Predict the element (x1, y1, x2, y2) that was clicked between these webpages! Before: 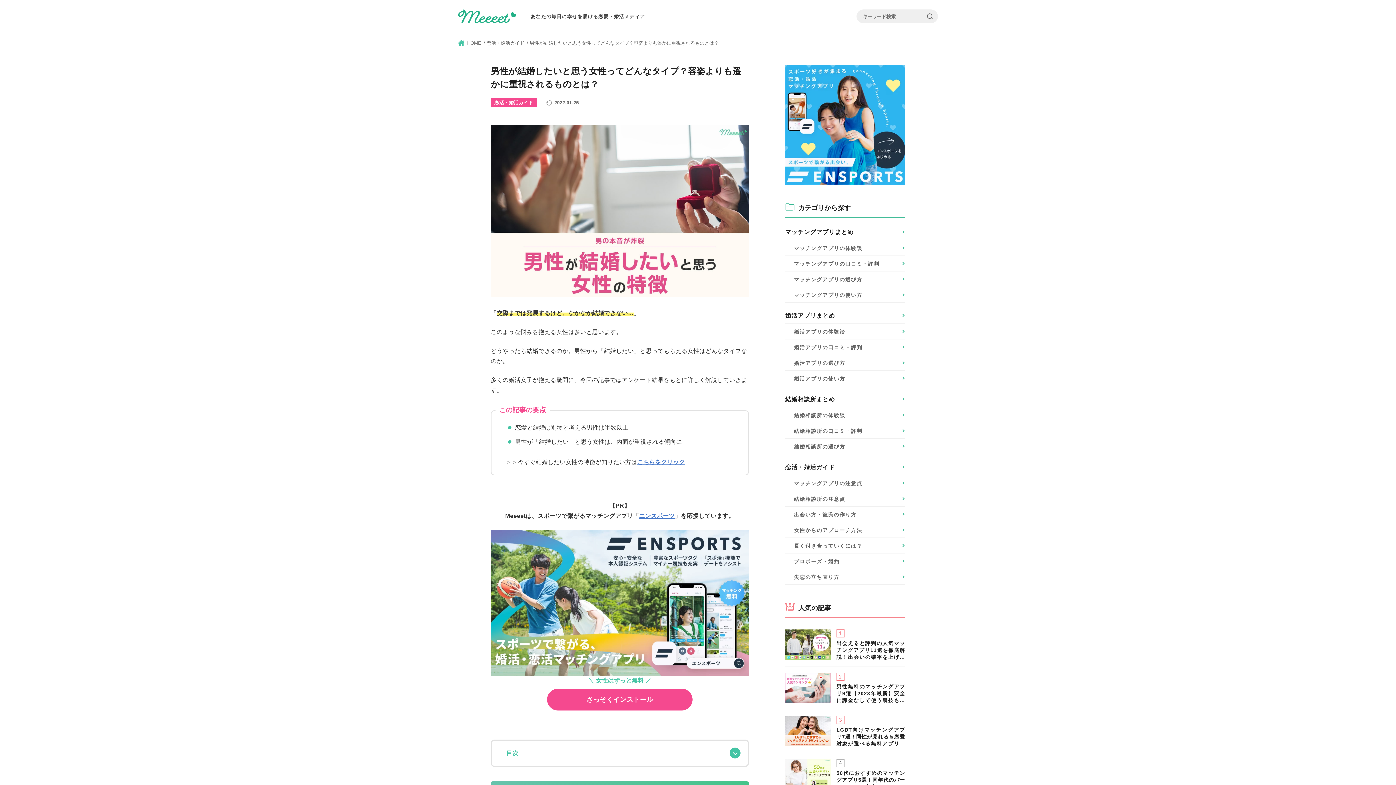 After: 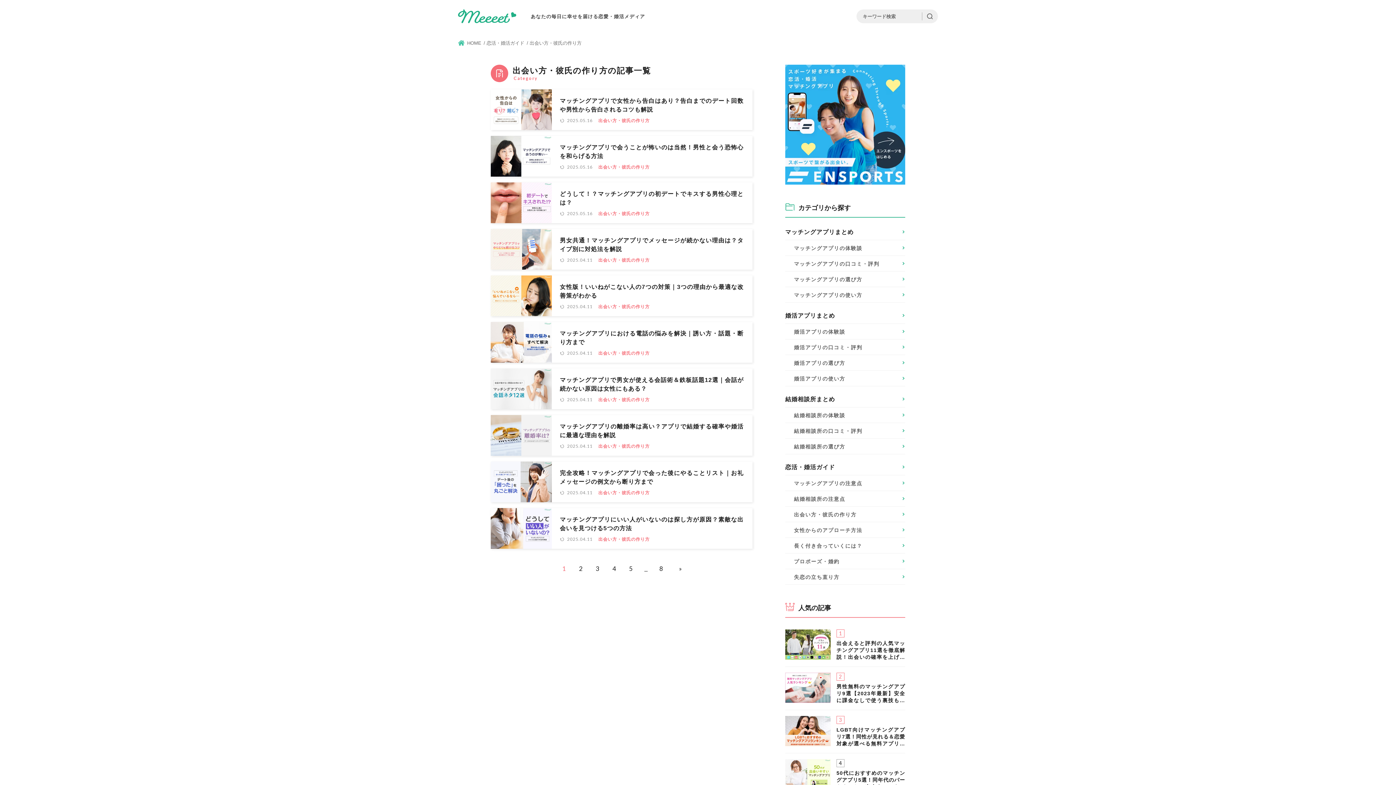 Action: bbox: (785, 506, 905, 522) label: 出会い方・彼氏の作り方